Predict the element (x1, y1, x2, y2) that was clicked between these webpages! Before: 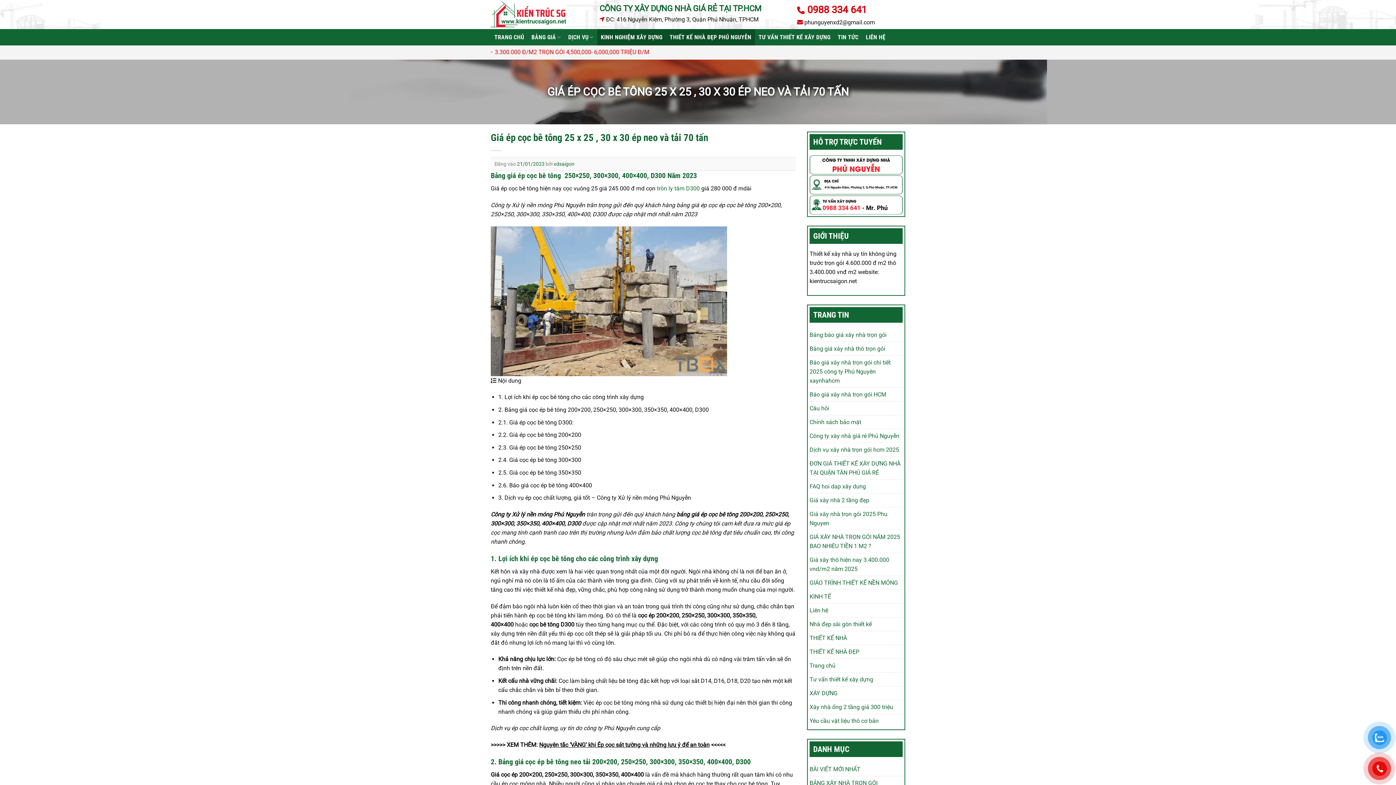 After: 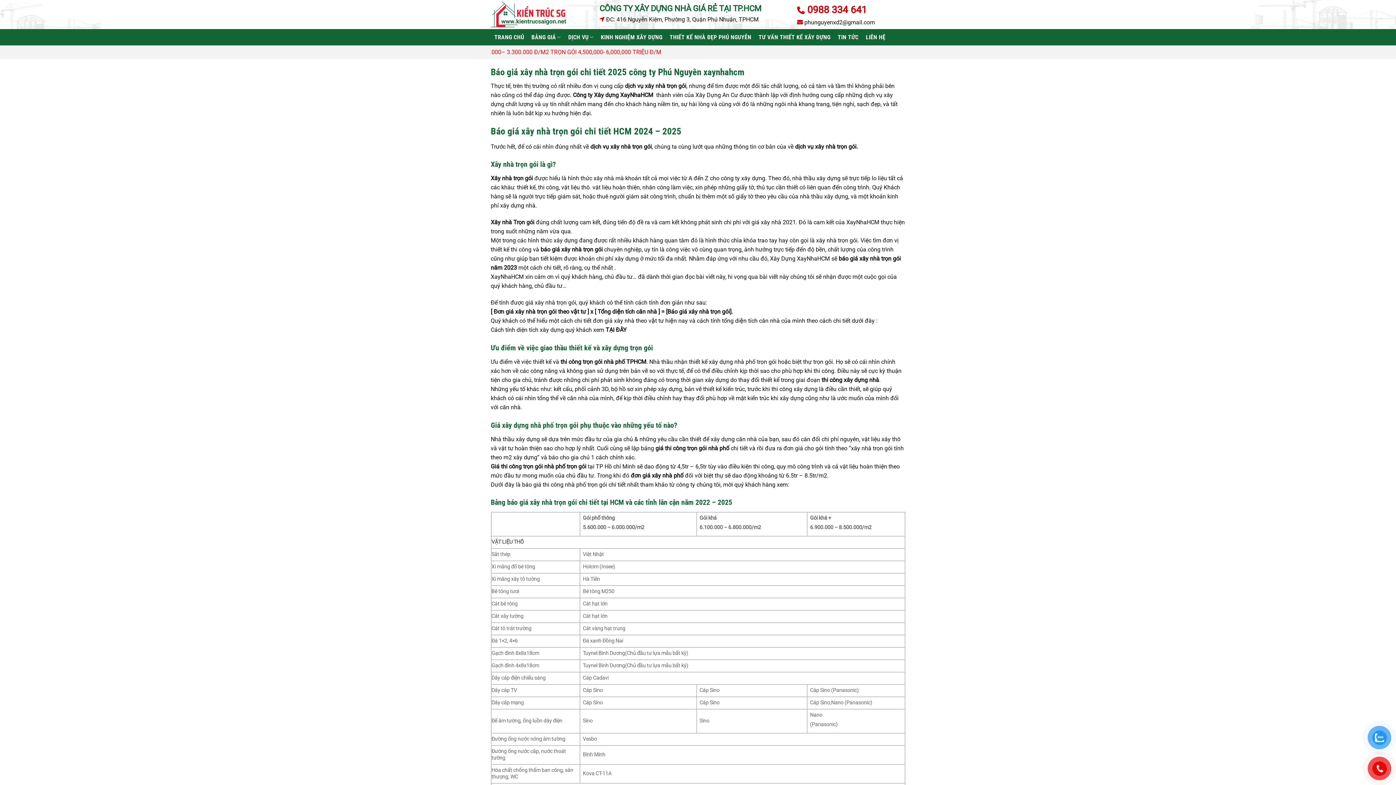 Action: bbox: (809, 356, 902, 387) label: Báo giá xây nhà trọn gói chi tiết 2025 công ty Phú Nguyên xaynhahcm